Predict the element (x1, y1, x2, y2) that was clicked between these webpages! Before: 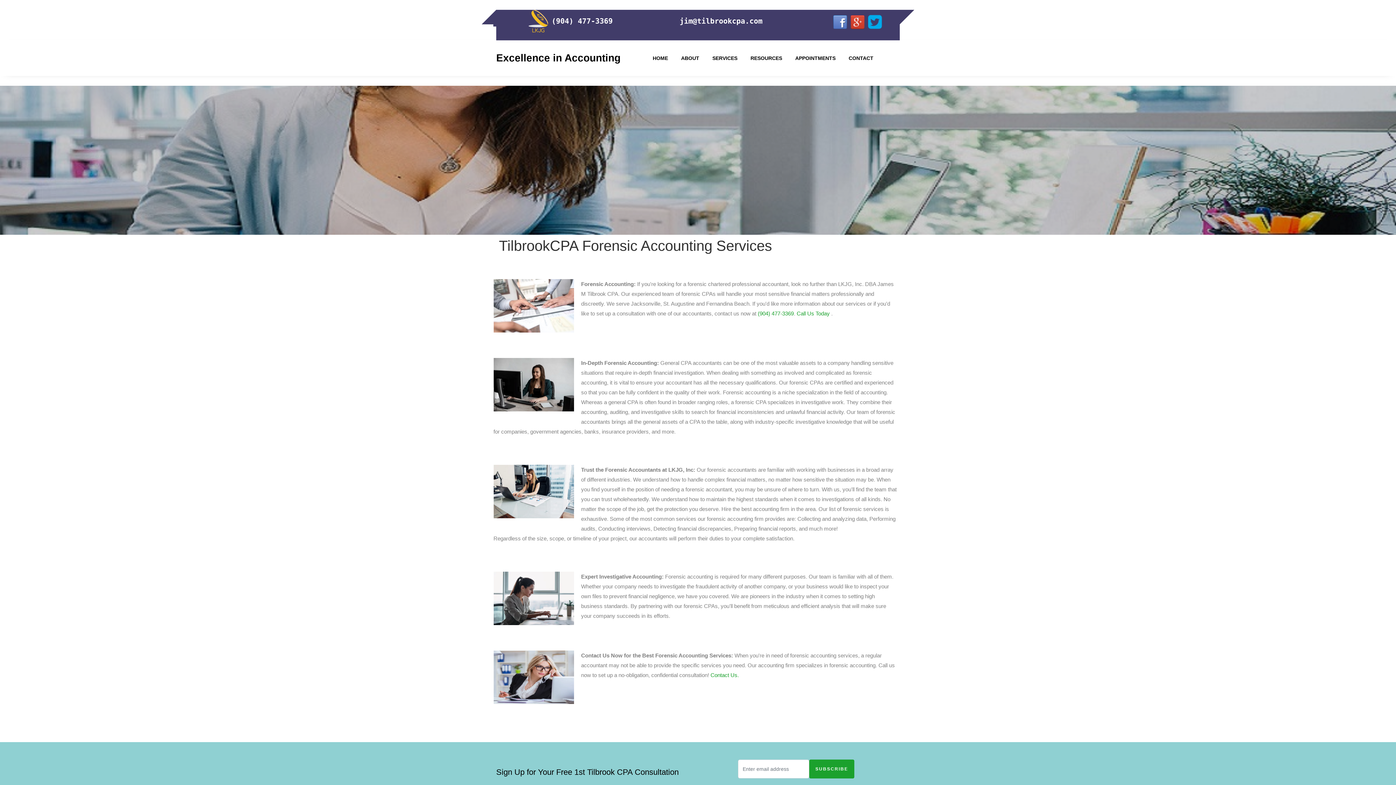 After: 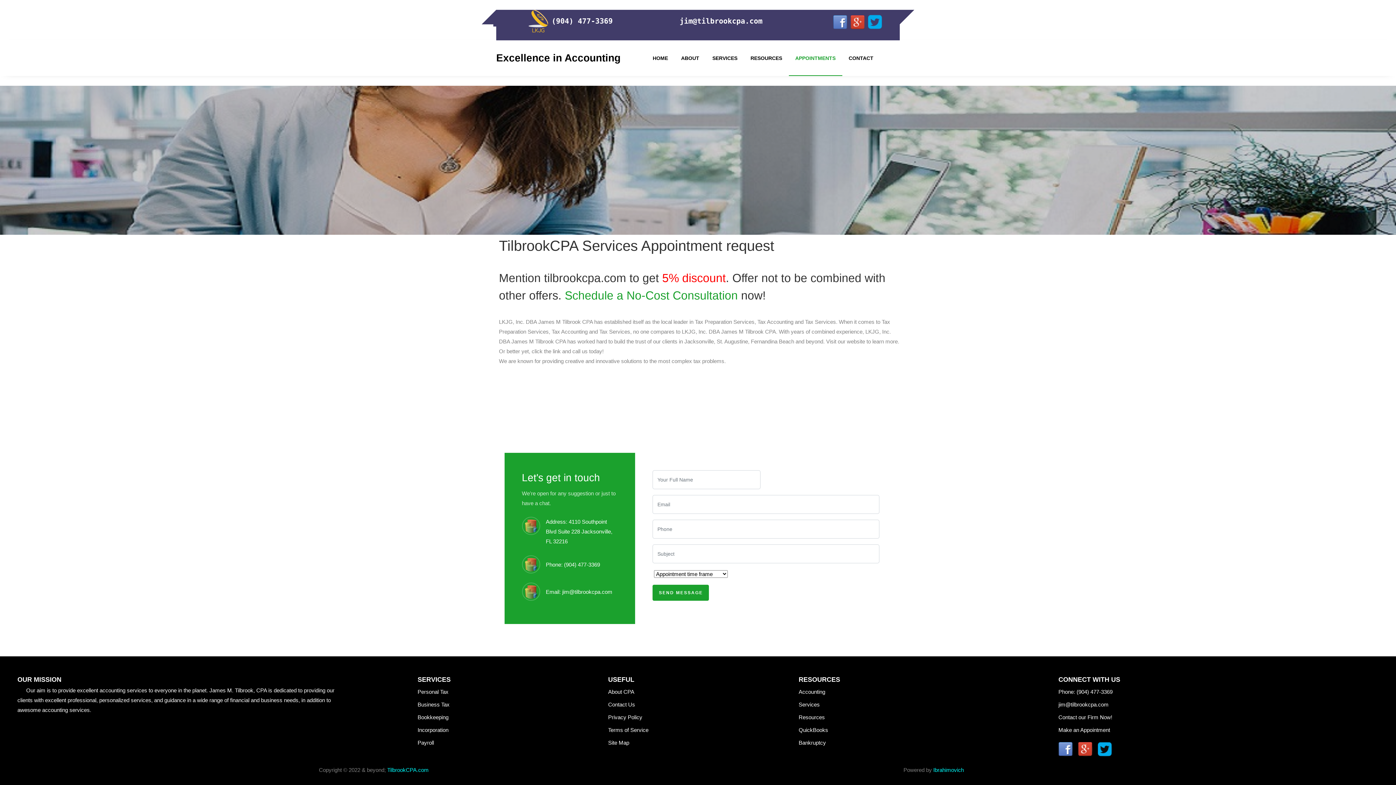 Action: bbox: (842, 40, 880, 76) label: CONTACT